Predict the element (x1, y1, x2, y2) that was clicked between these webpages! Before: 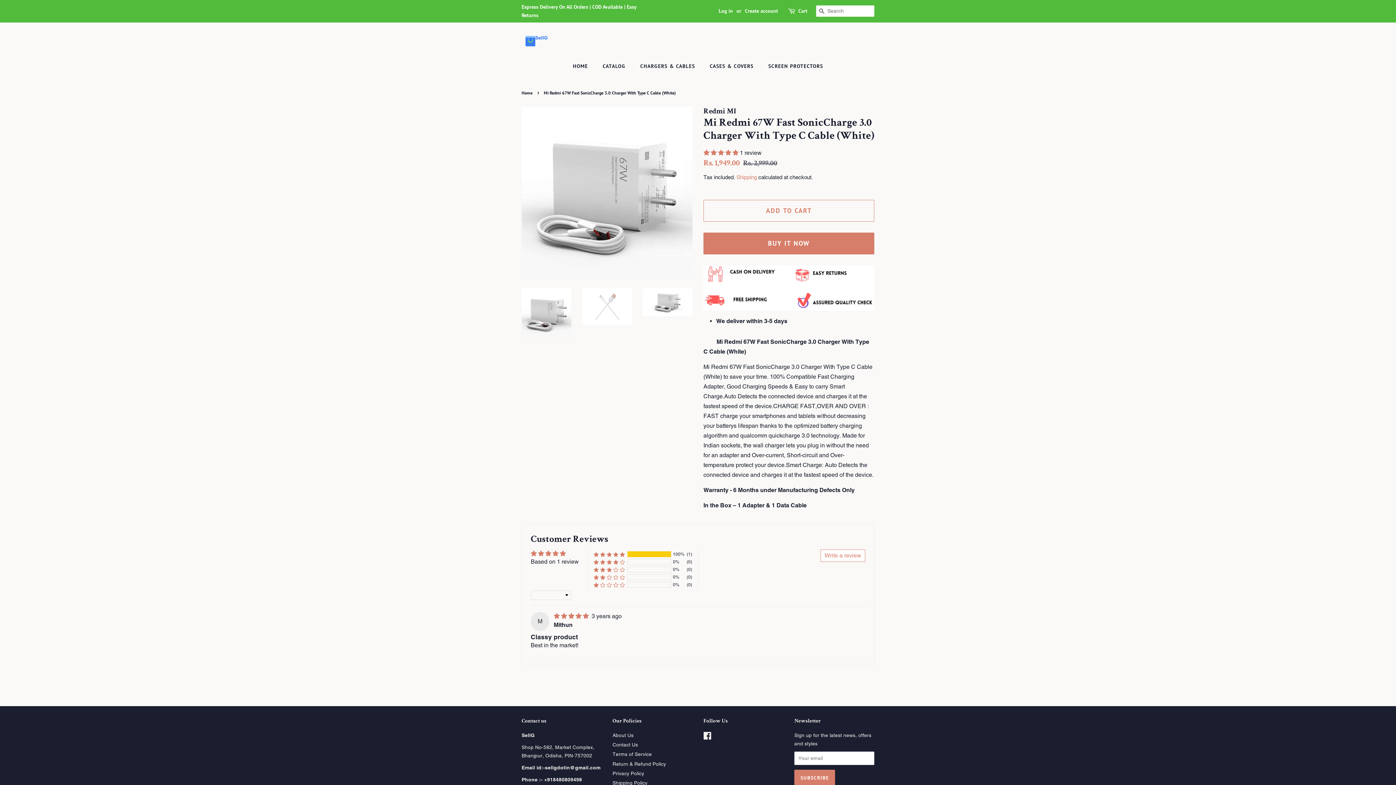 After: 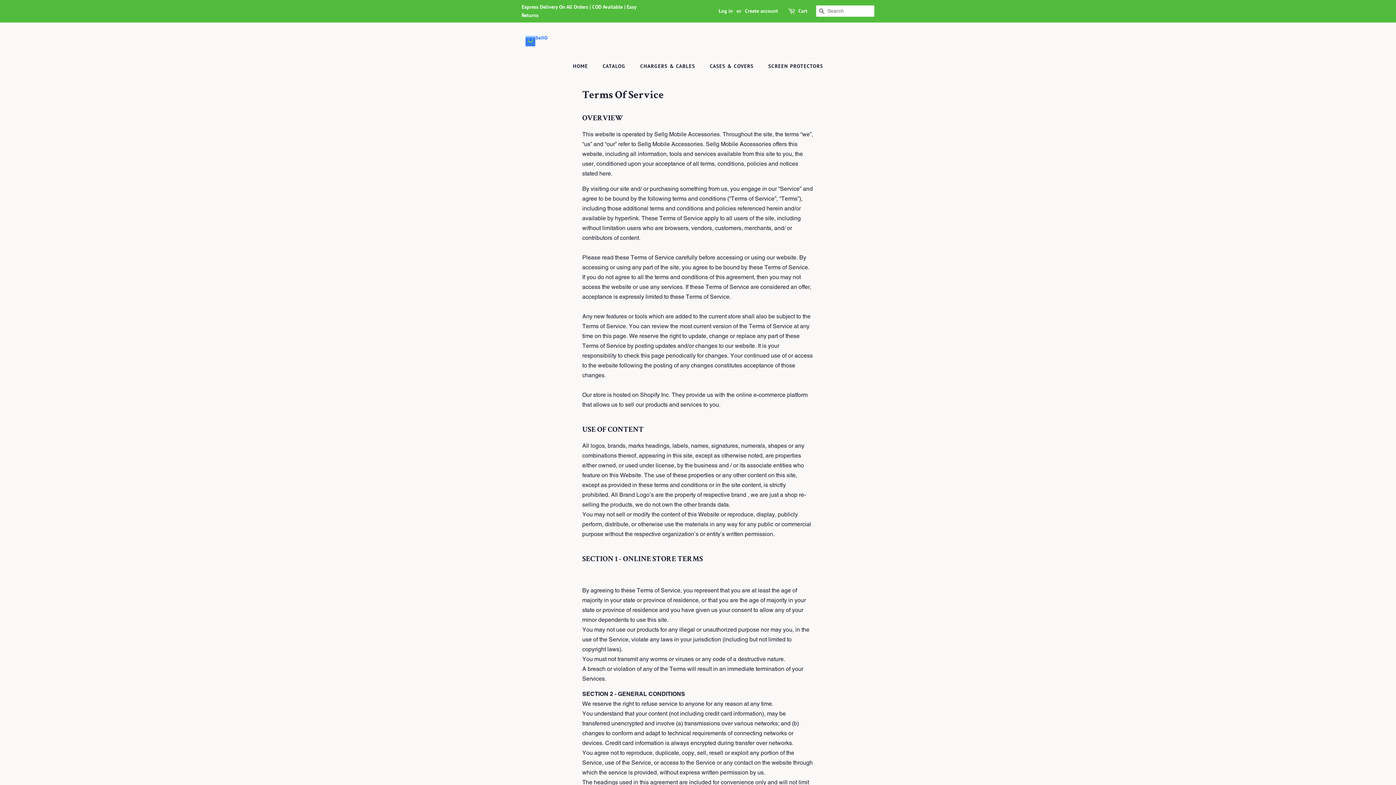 Action: bbox: (612, 751, 652, 757) label: Terms of Service